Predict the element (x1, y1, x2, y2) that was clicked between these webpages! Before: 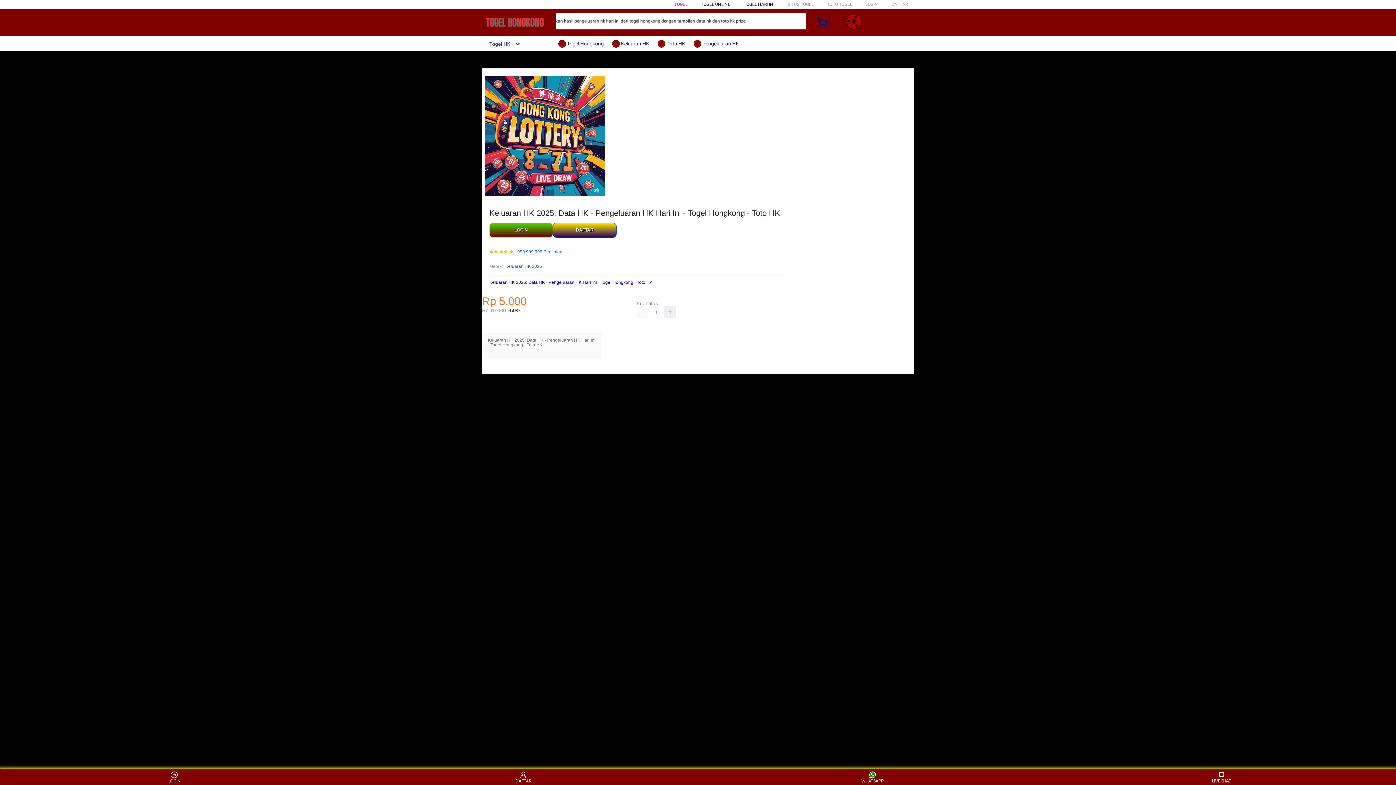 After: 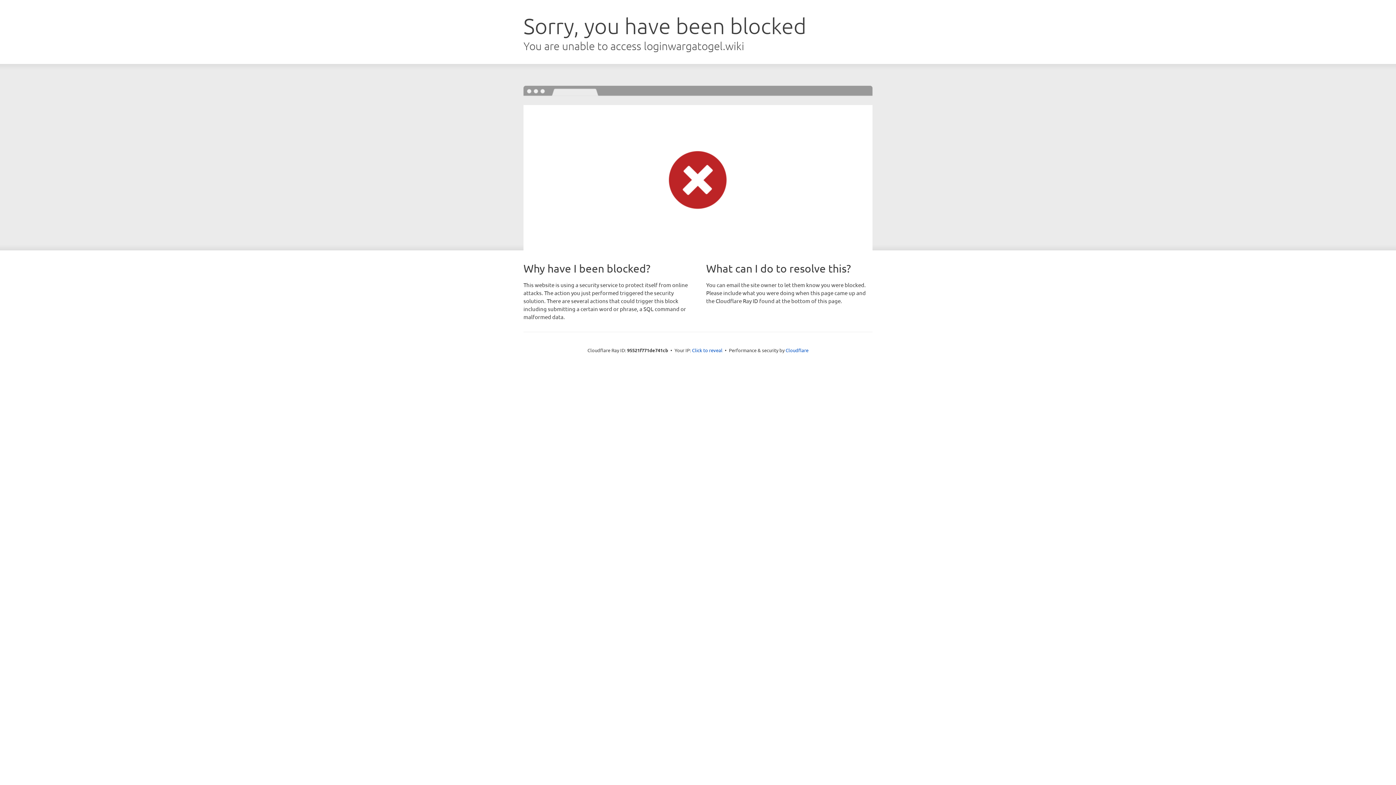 Action: label: DAFTAR bbox: (890, 1, 908, 6)